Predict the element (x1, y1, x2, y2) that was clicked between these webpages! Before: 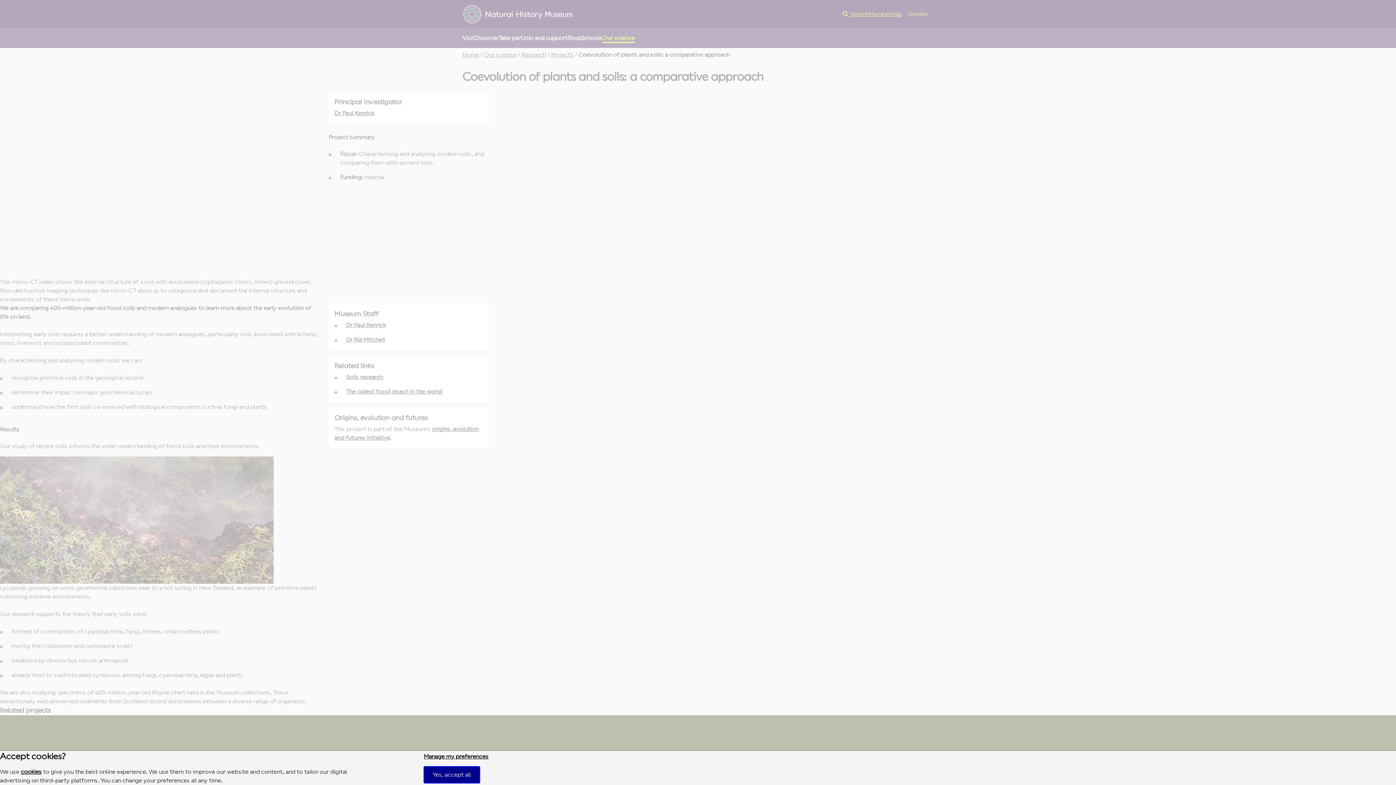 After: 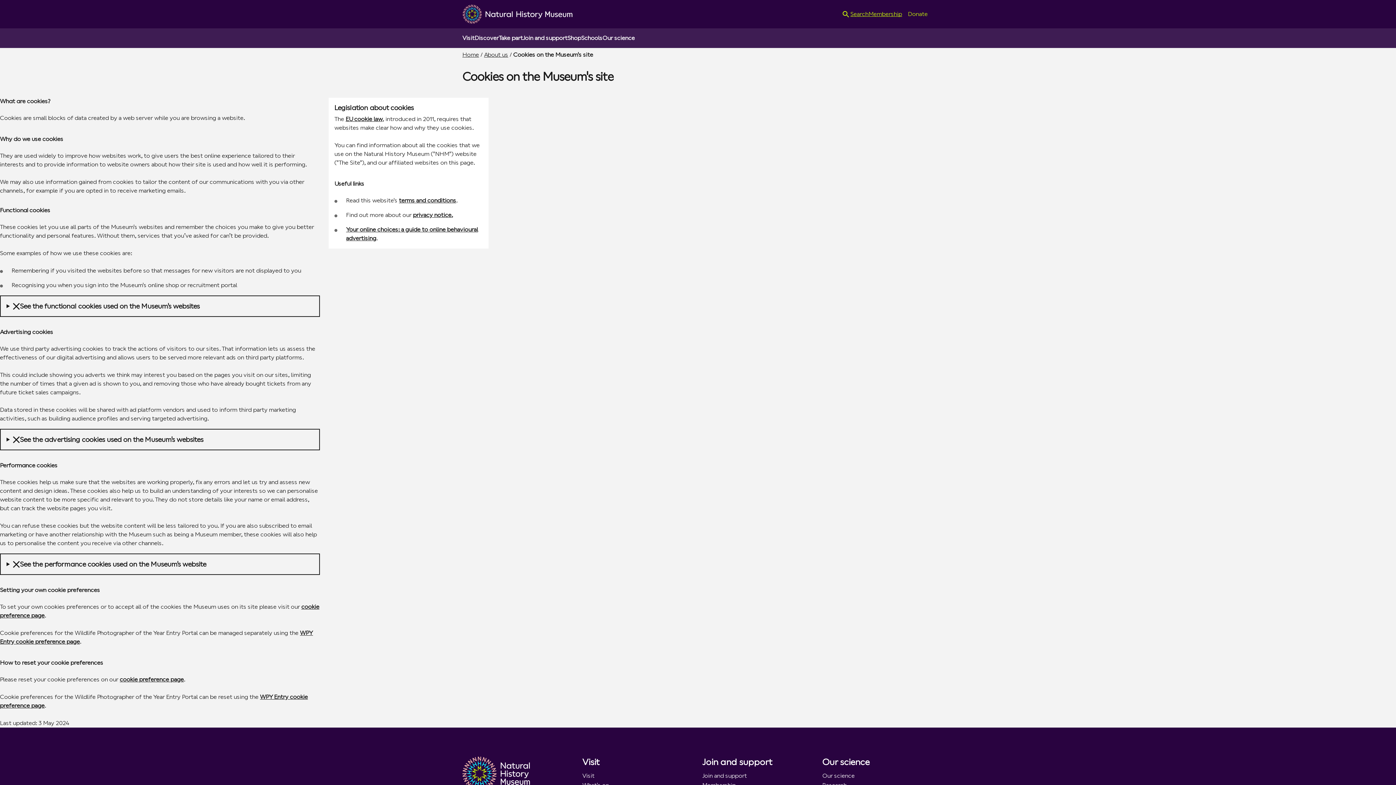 Action: bbox: (20, 768, 41, 775) label: cookies